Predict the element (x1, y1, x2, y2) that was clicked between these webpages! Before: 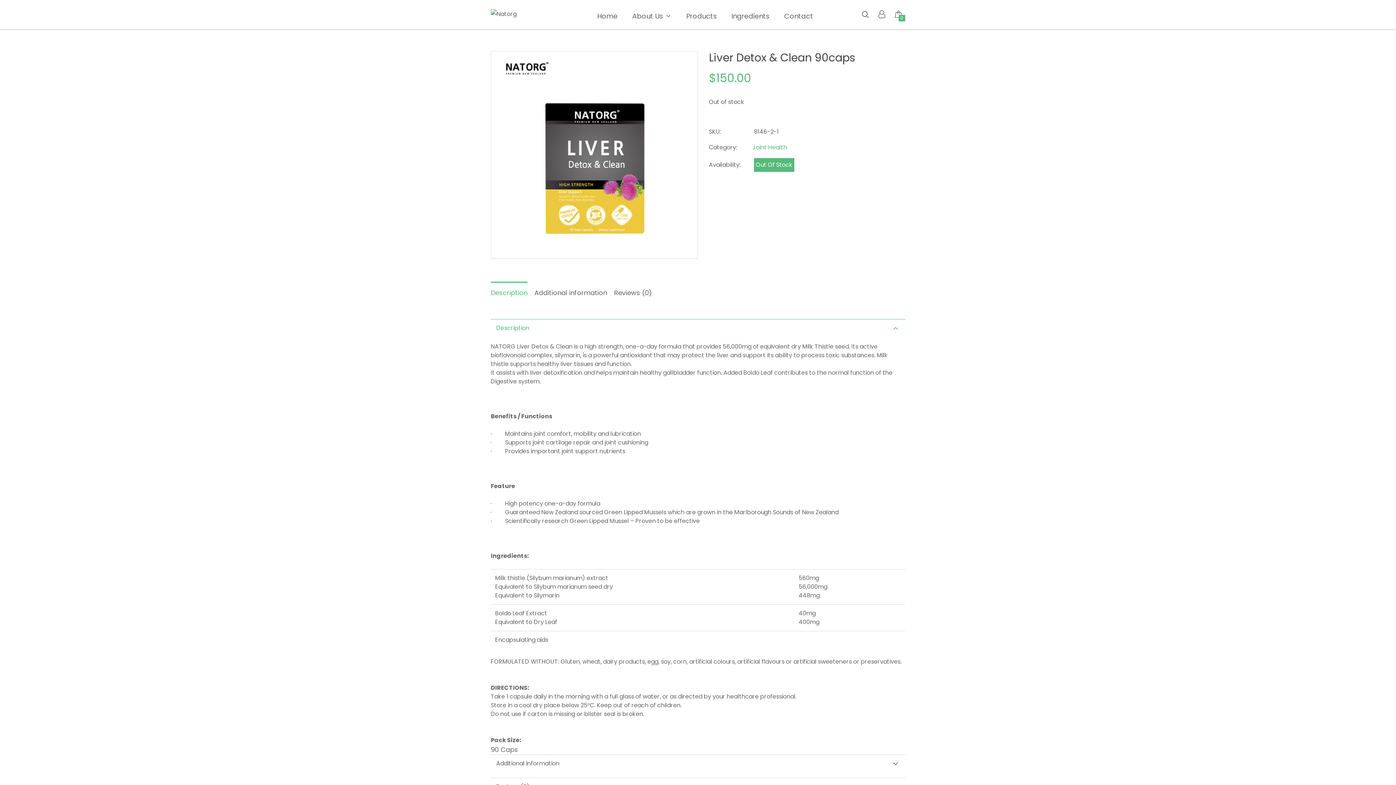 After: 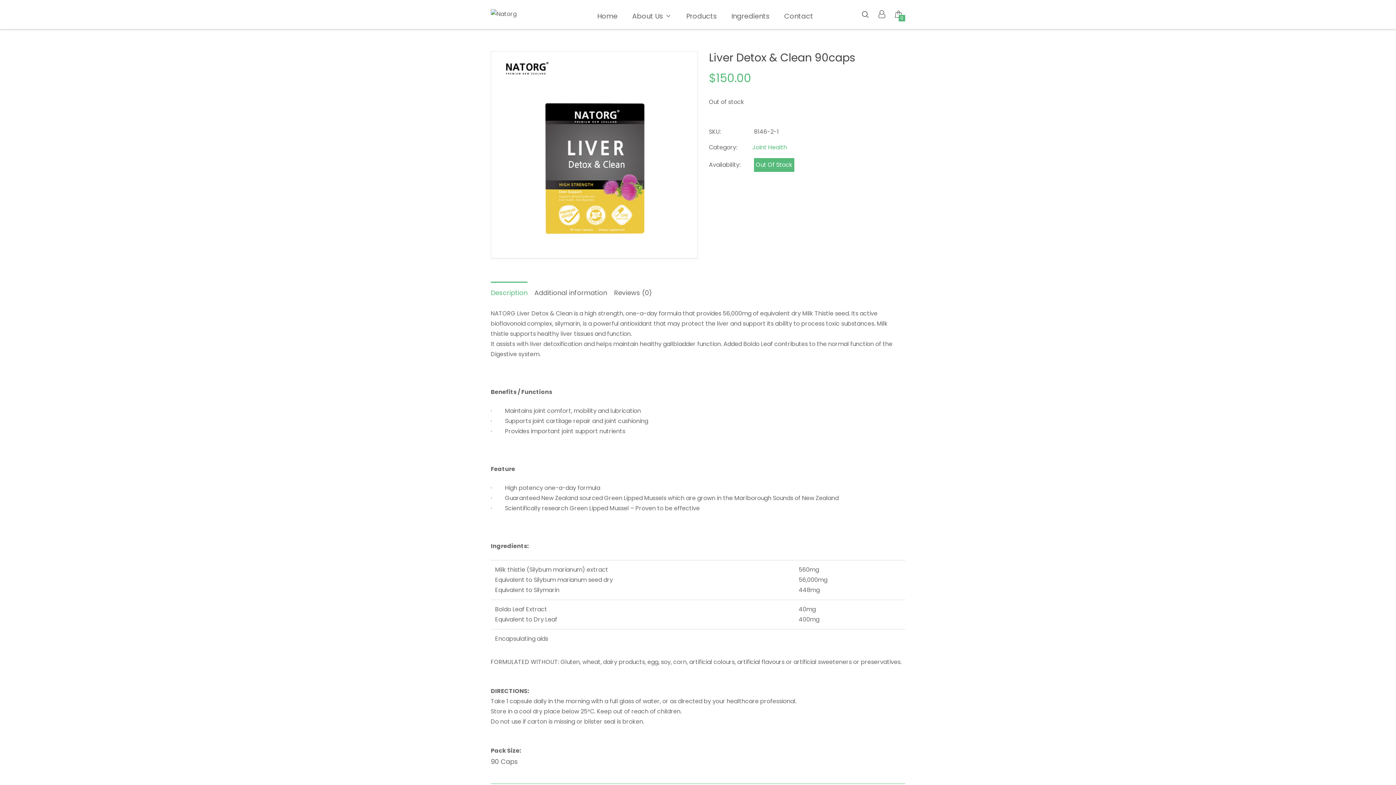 Action: bbox: (490, 281, 527, 302) label: Description